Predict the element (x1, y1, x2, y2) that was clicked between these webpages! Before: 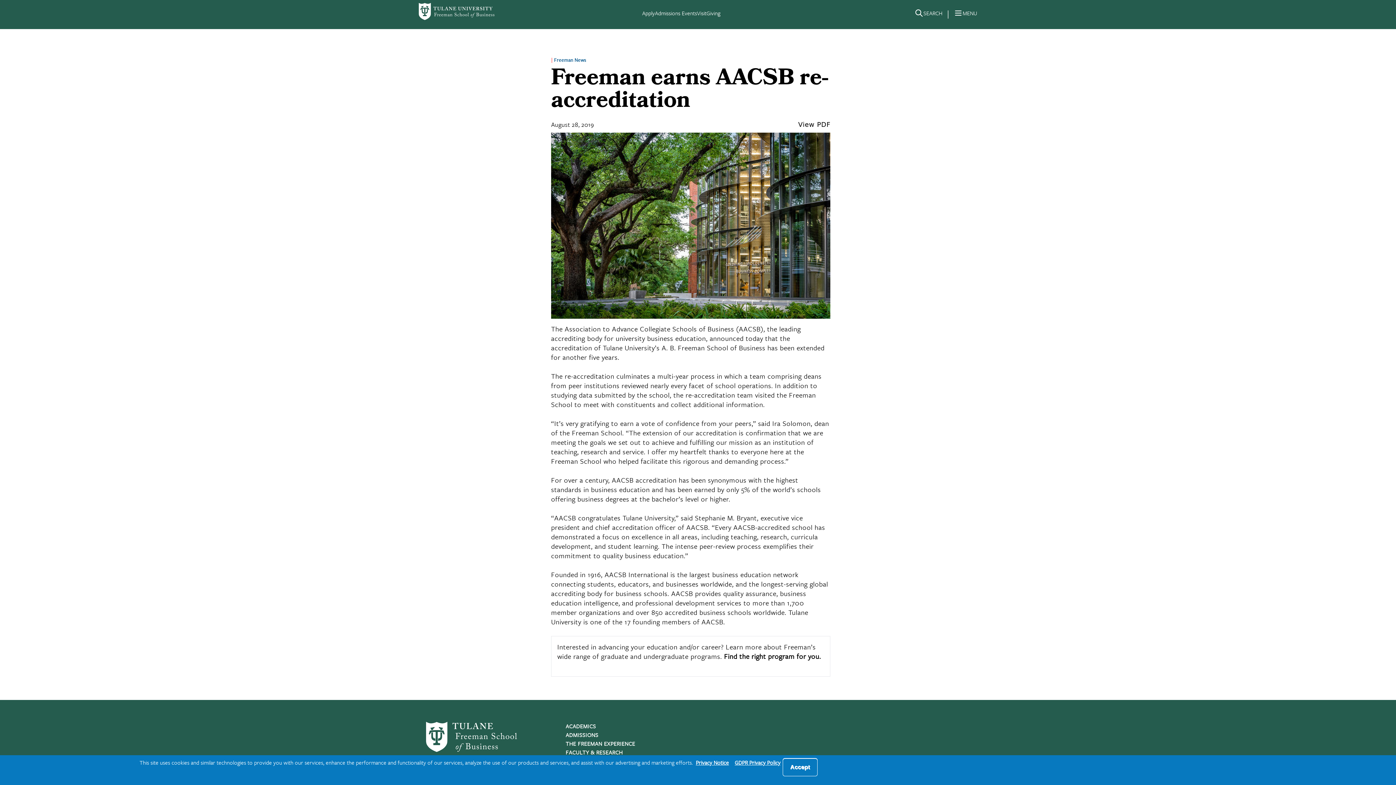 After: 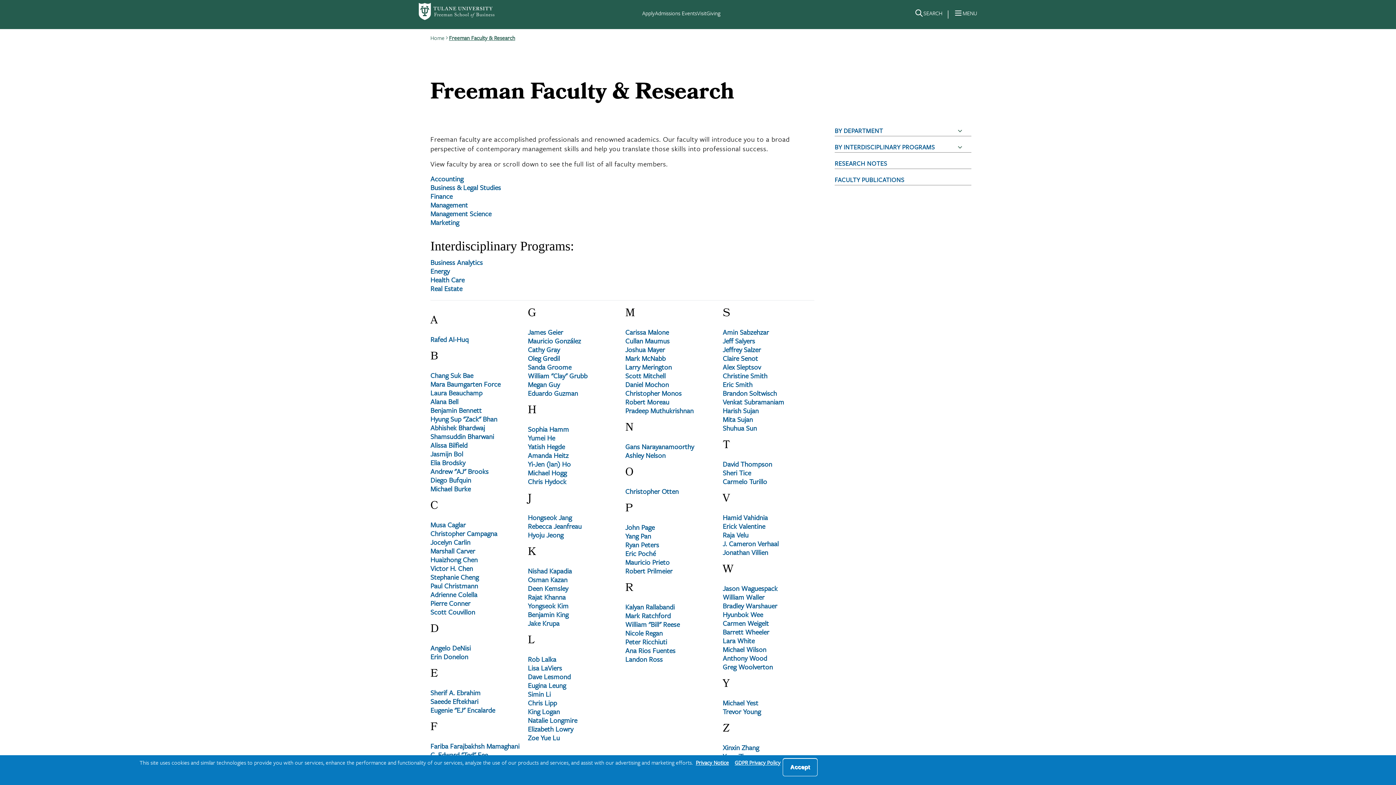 Action: label: FACULTY & RESEARCH bbox: (565, 748, 622, 756)